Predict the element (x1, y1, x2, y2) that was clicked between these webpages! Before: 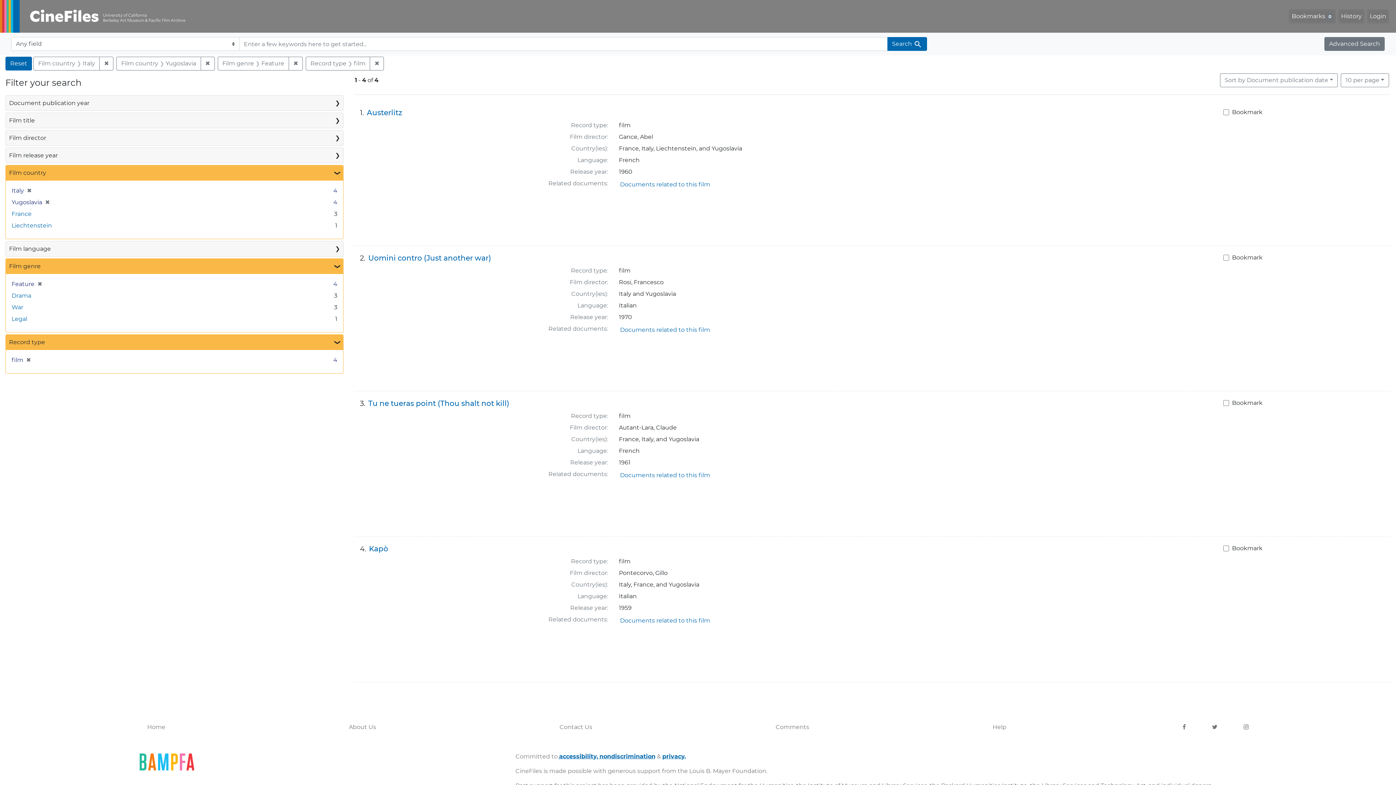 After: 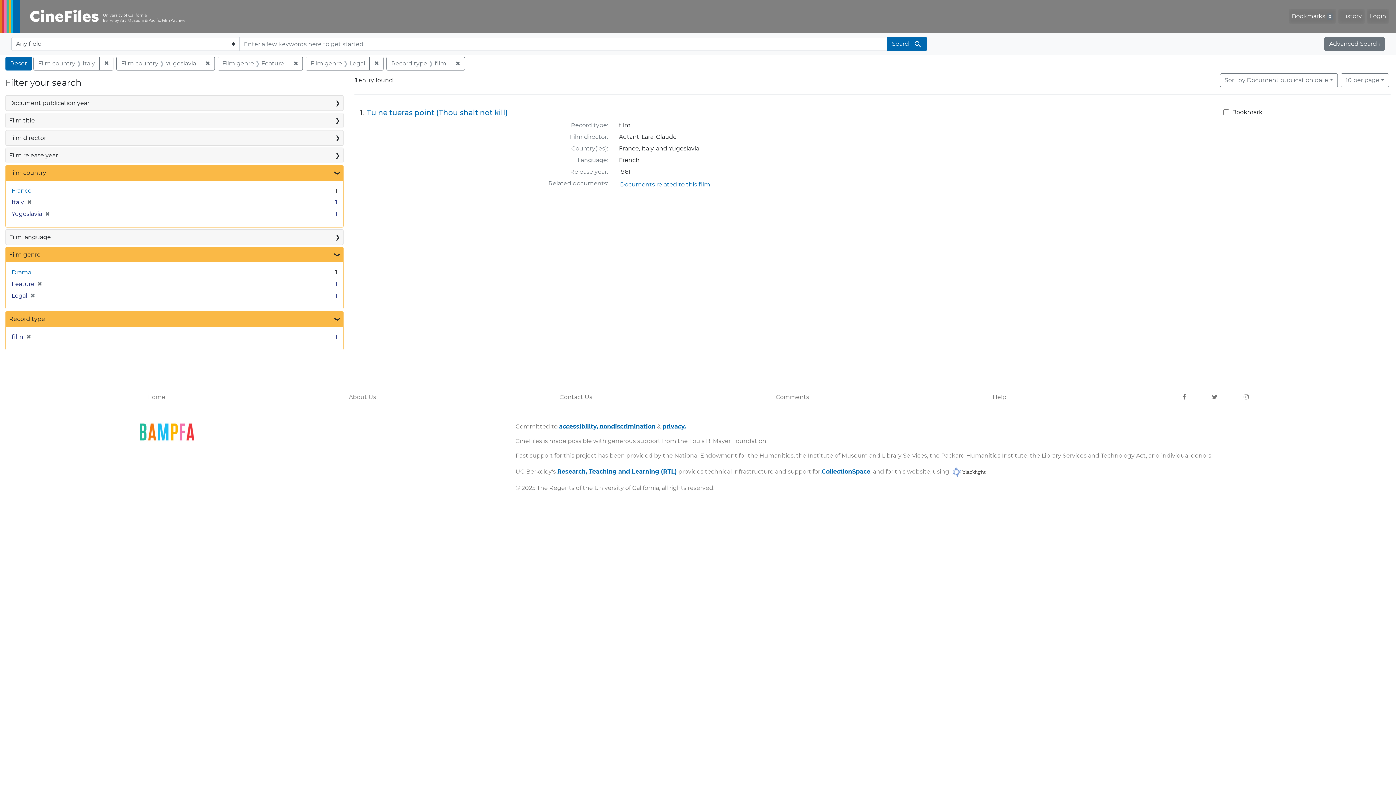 Action: bbox: (11, 314, 27, 323) label: Legal